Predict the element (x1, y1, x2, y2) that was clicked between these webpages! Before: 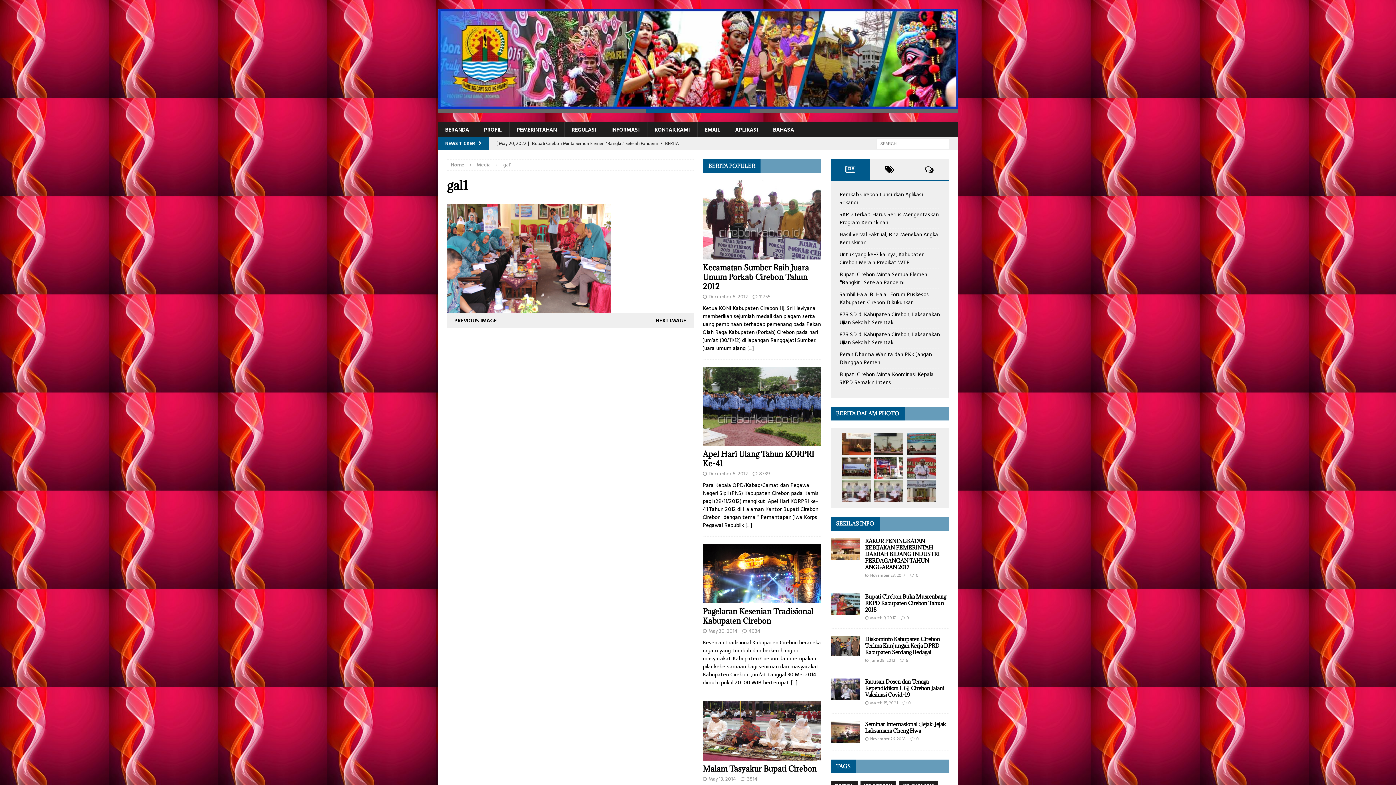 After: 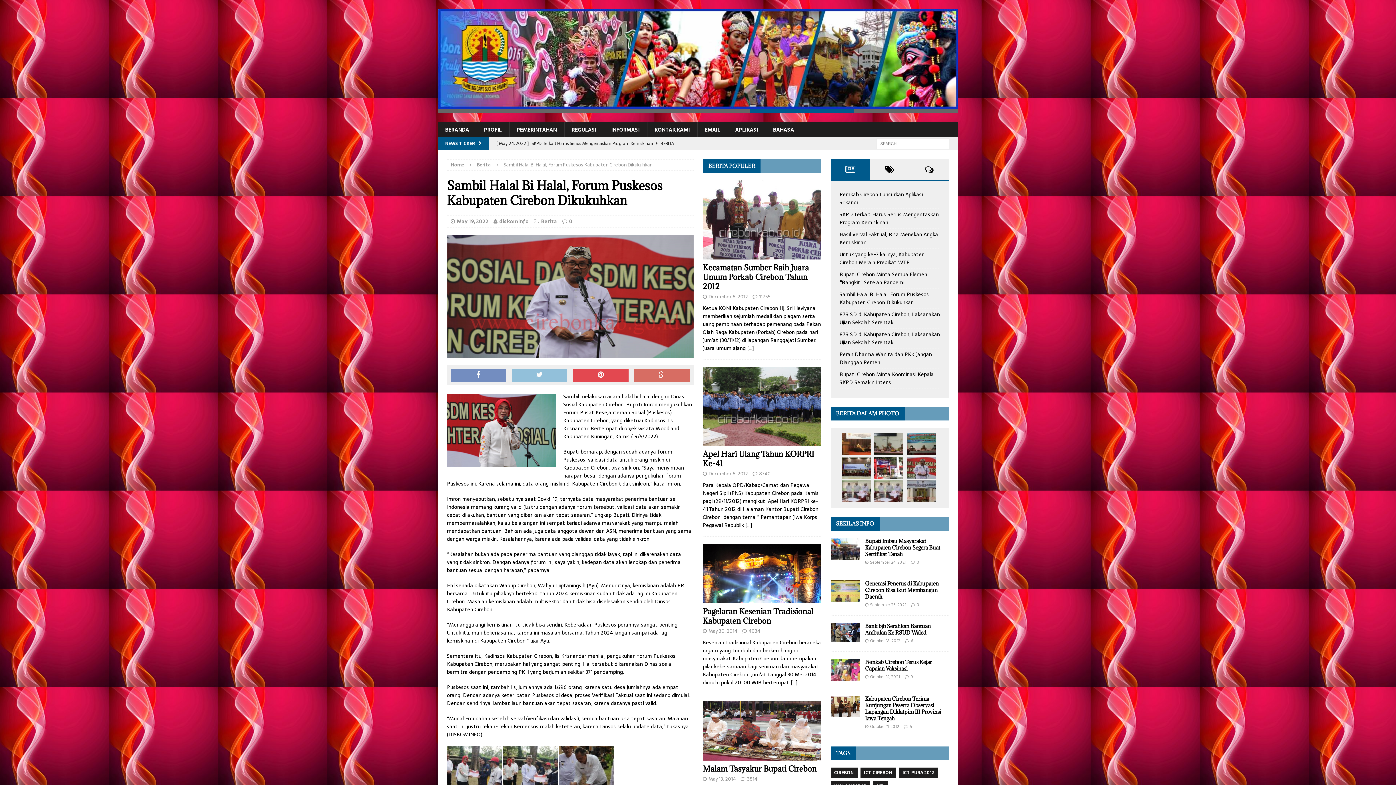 Action: label: Sambil Halal Bi Halal, Forum Puskesos Kabupaten Cirebon Dikukuhkan bbox: (839, 305, 929, 321)